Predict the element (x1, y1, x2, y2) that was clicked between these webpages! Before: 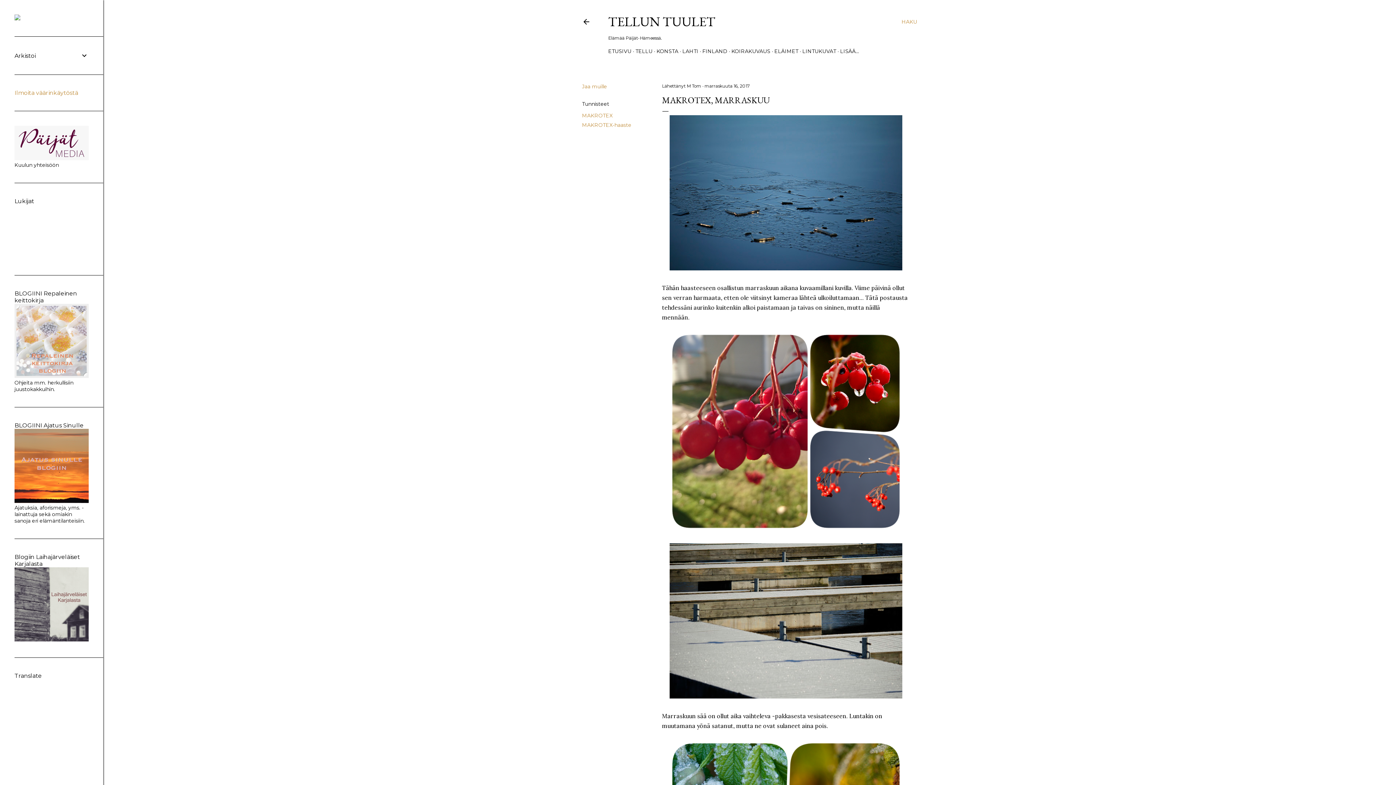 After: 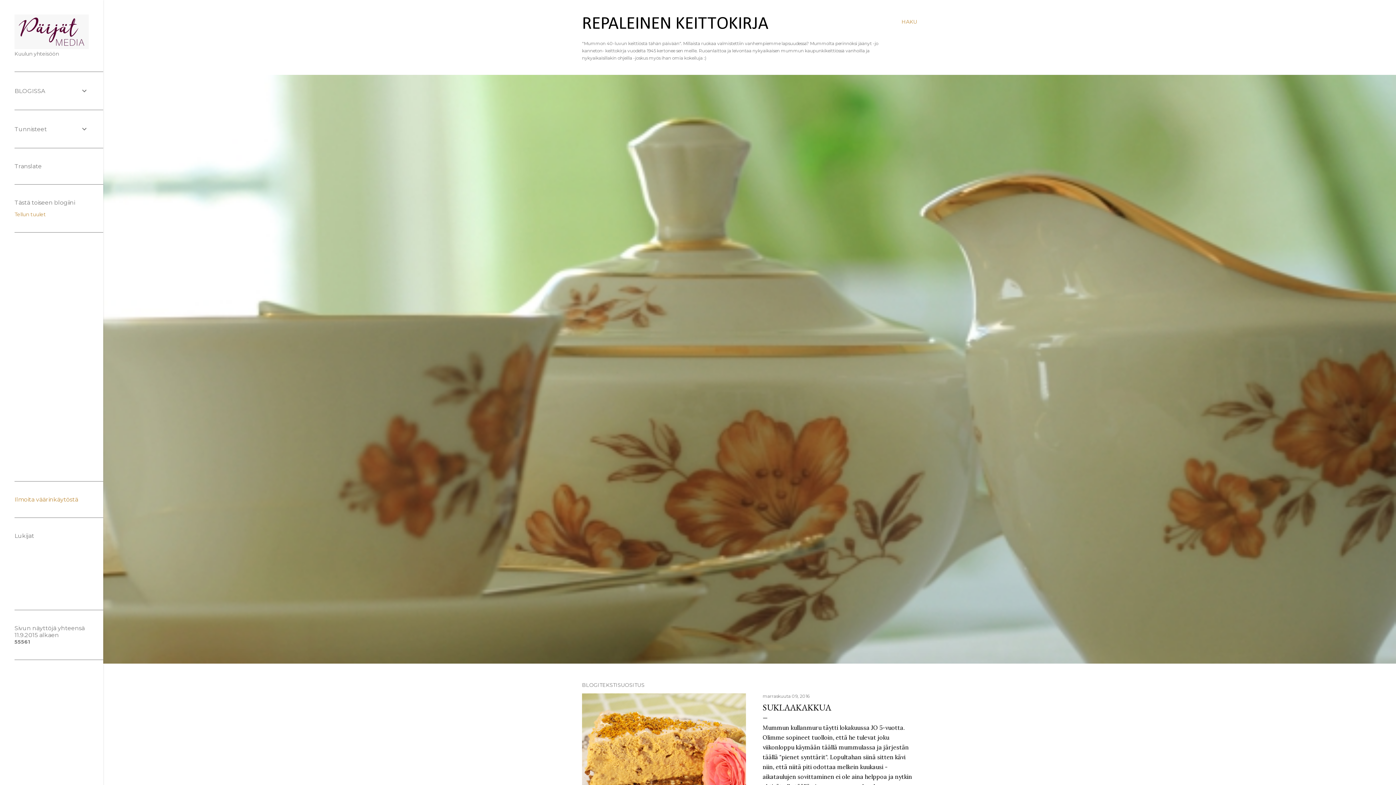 Action: bbox: (14, 373, 88, 379)